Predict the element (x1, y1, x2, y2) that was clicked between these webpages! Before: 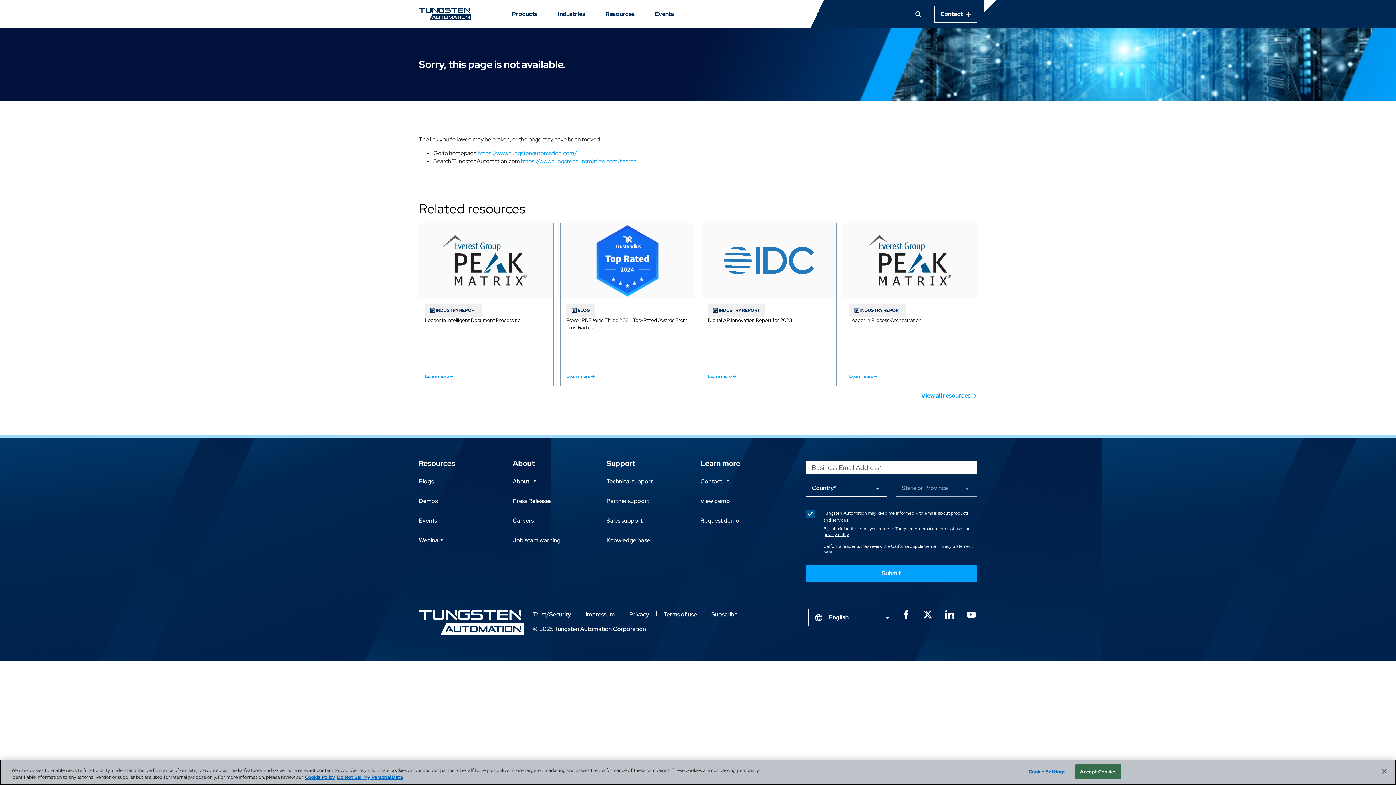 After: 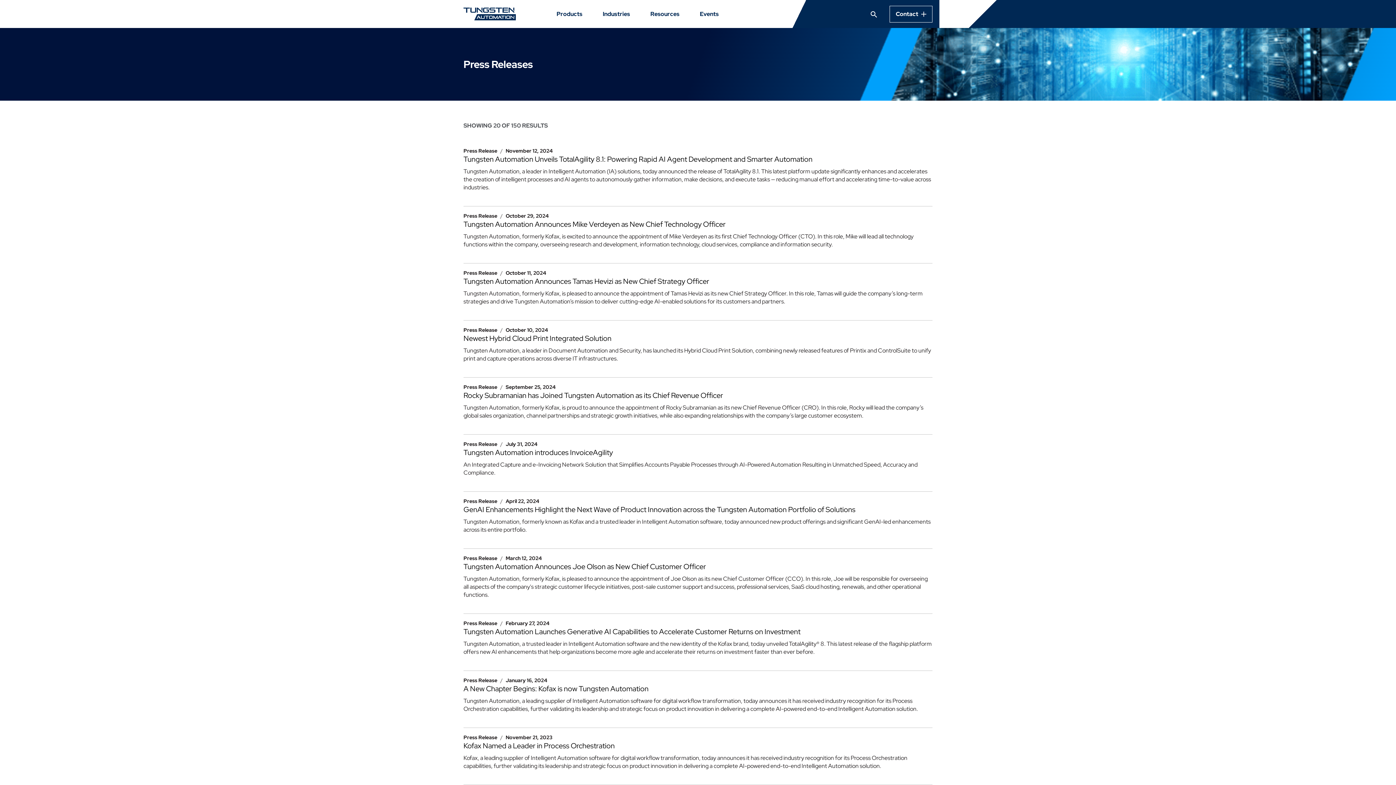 Action: bbox: (512, 497, 551, 505) label: Press Releases